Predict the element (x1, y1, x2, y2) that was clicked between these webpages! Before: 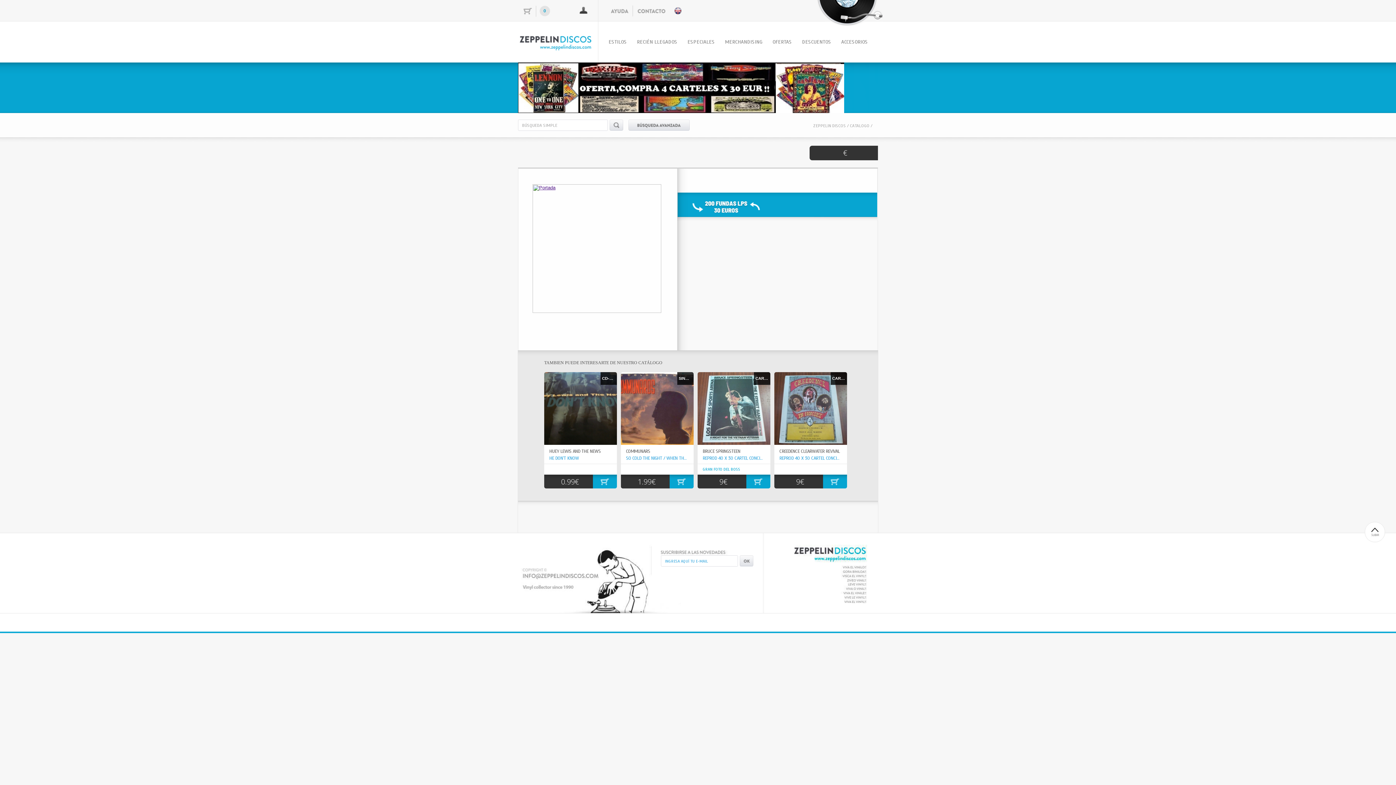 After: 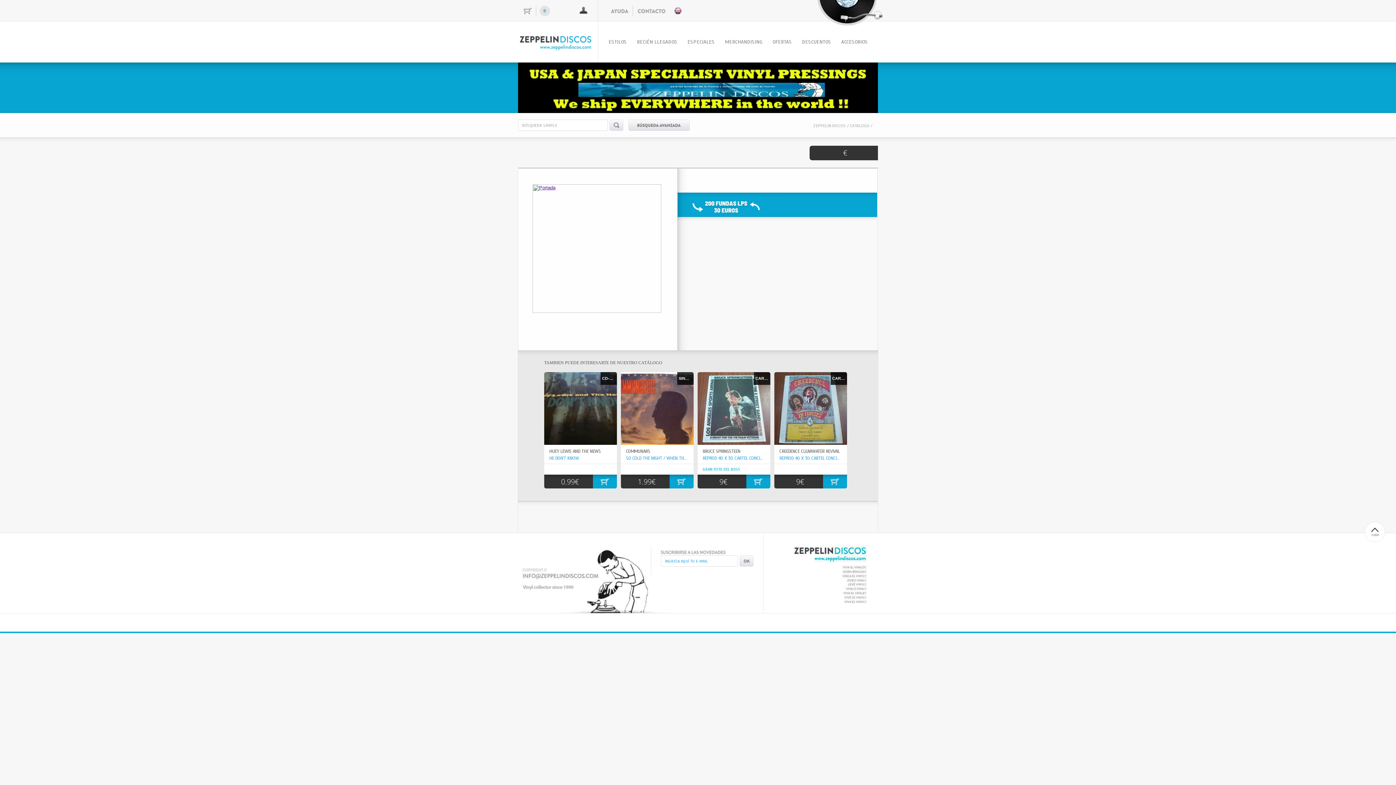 Action: bbox: (621, 454, 693, 461) label: SO COLD THE NIGHT / WHEN THE WALLS COME...